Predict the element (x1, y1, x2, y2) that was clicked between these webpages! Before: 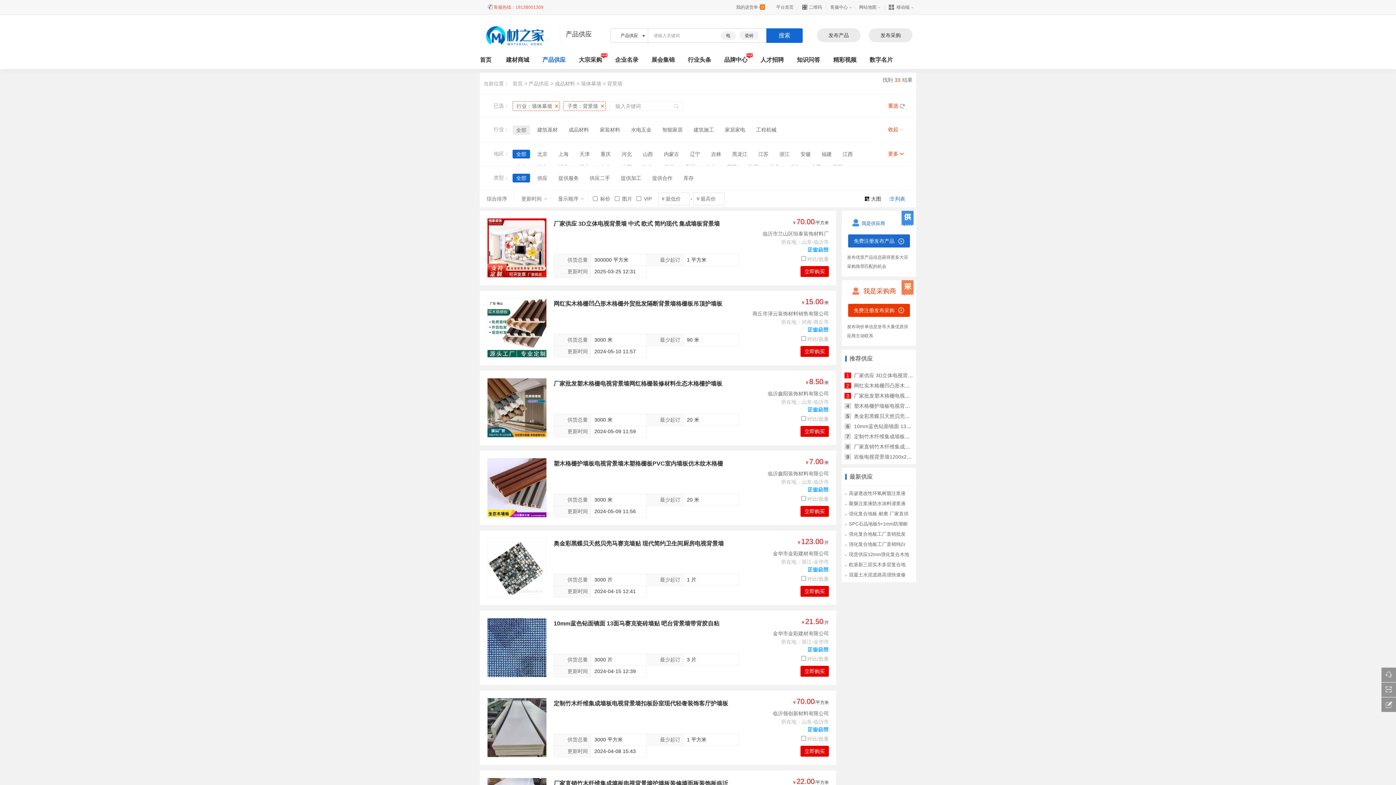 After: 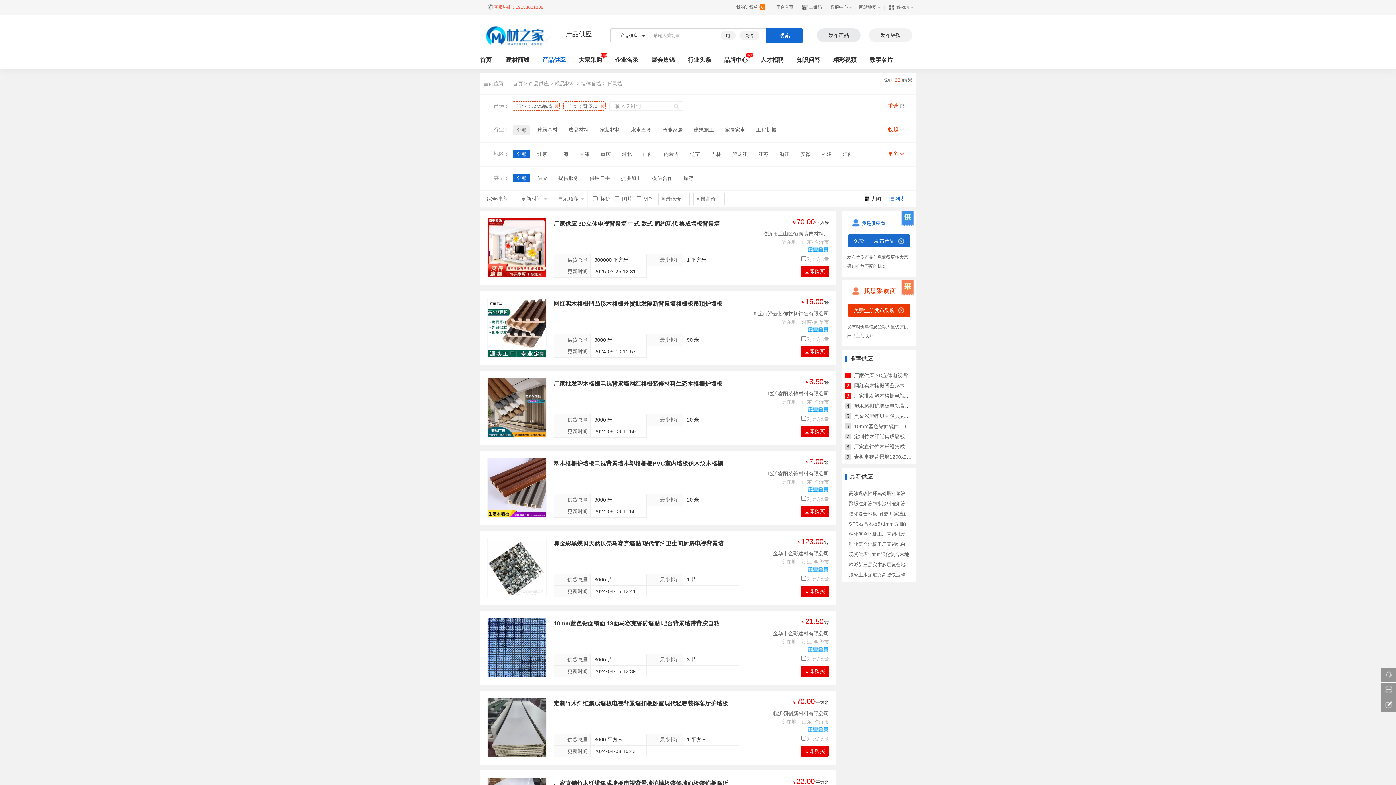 Action: label: 发布采购 bbox: (869, 28, 912, 42)